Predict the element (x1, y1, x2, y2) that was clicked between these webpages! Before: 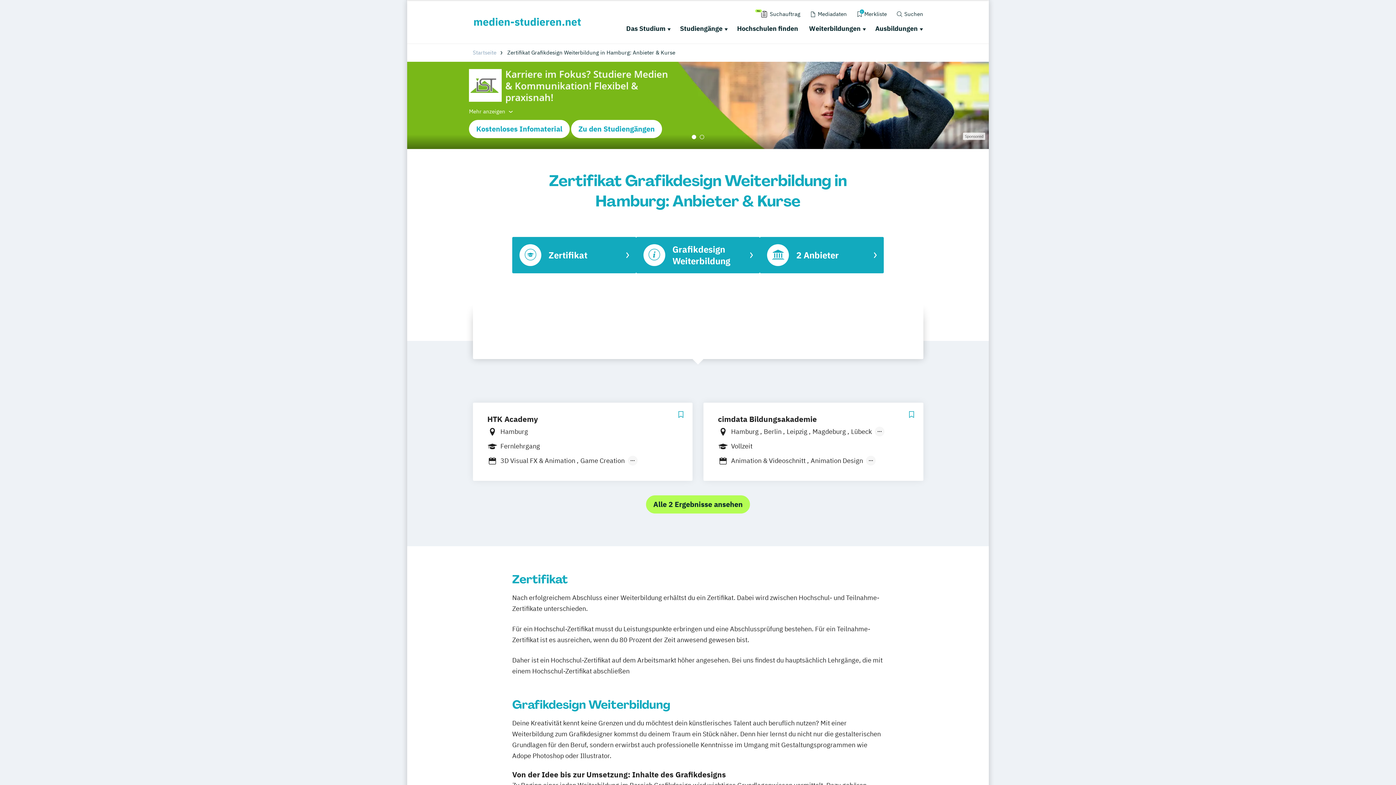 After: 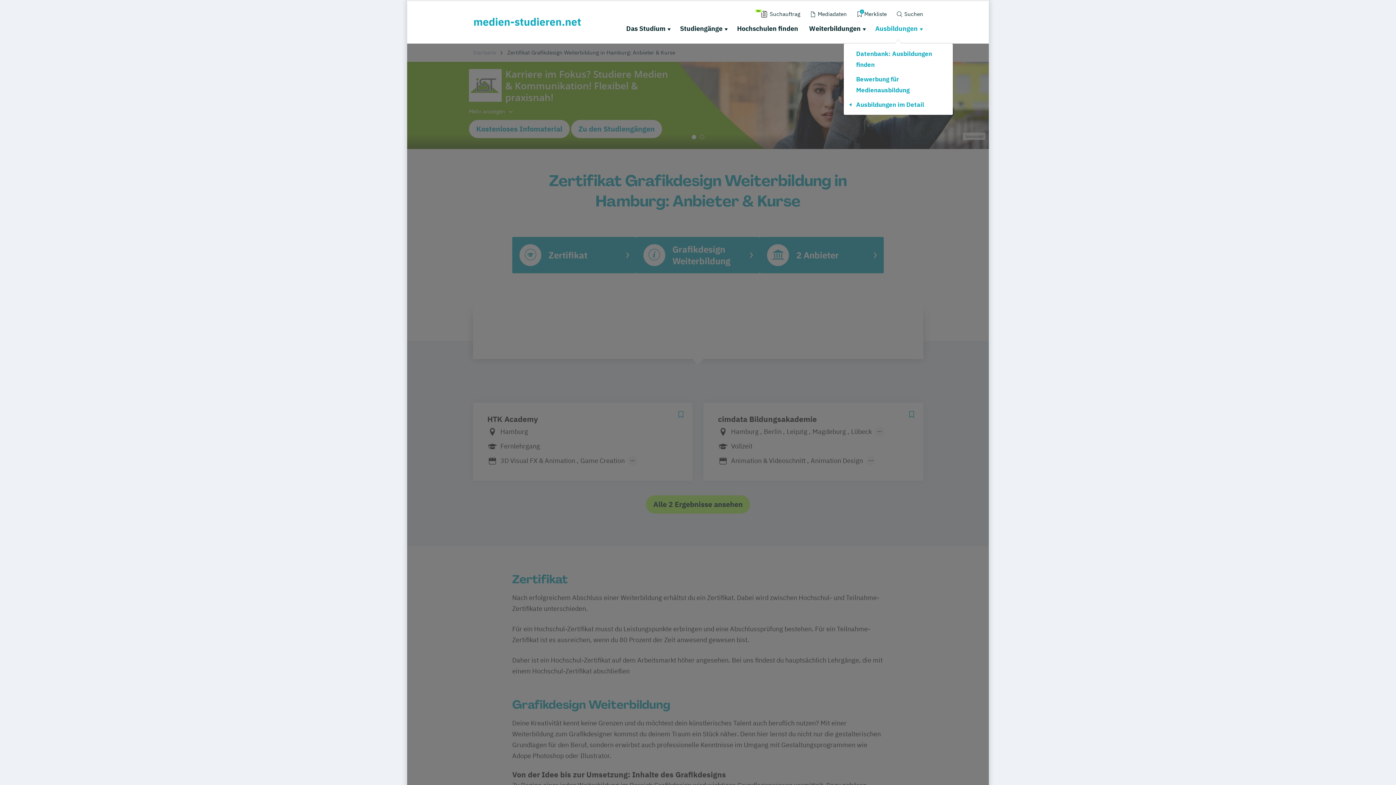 Action: label: Ausbildungen bbox: (873, 22, 923, 34)